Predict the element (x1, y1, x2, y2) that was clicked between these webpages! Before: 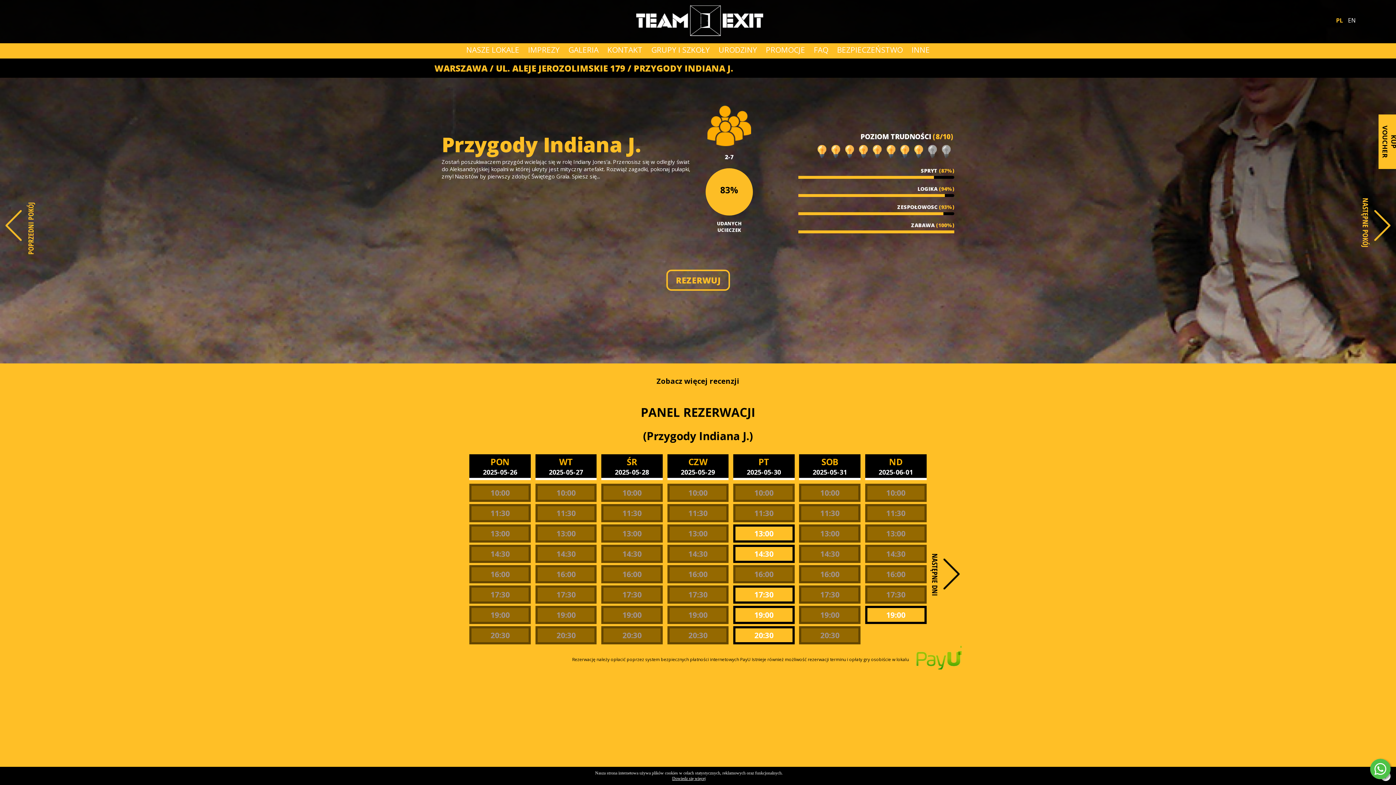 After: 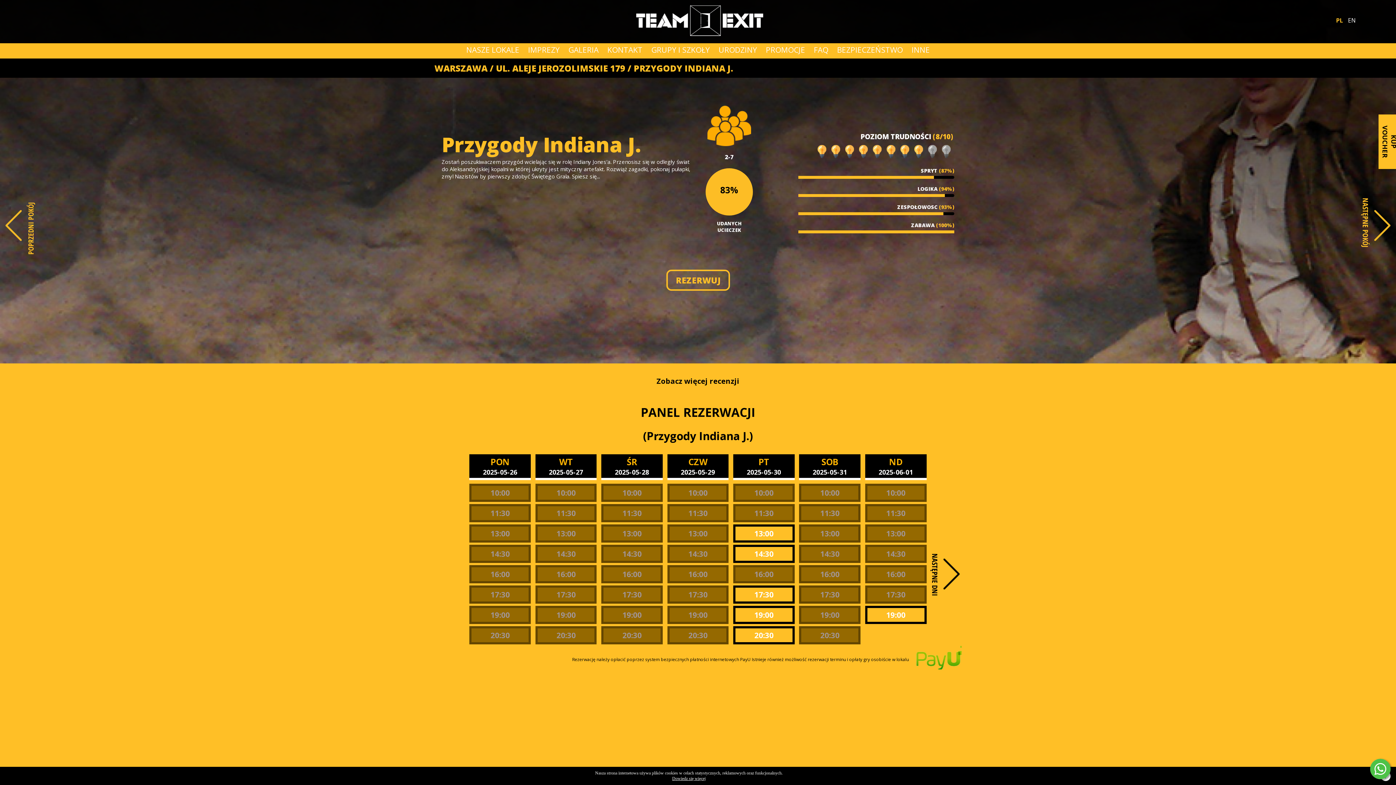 Action: label: 17:30 bbox: (601, 585, 662, 604)